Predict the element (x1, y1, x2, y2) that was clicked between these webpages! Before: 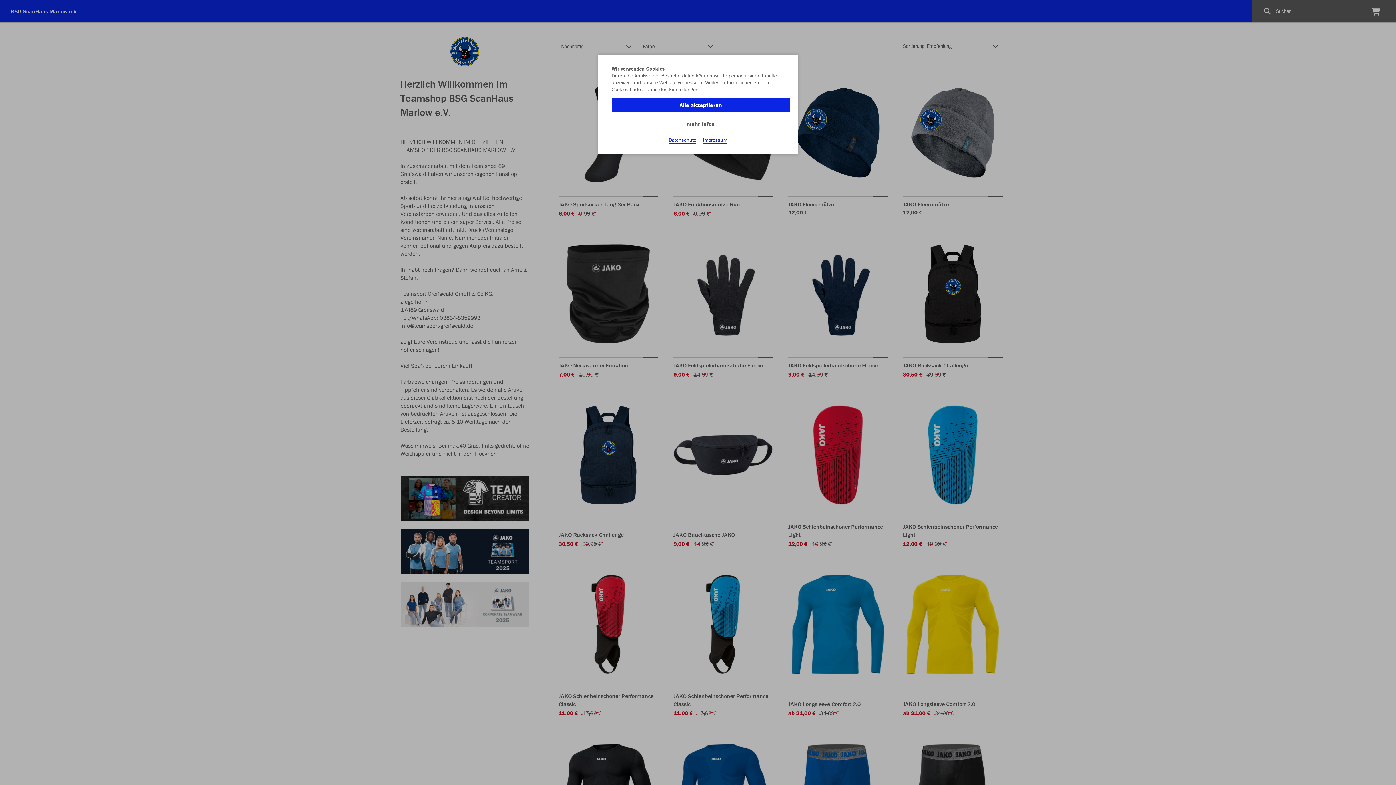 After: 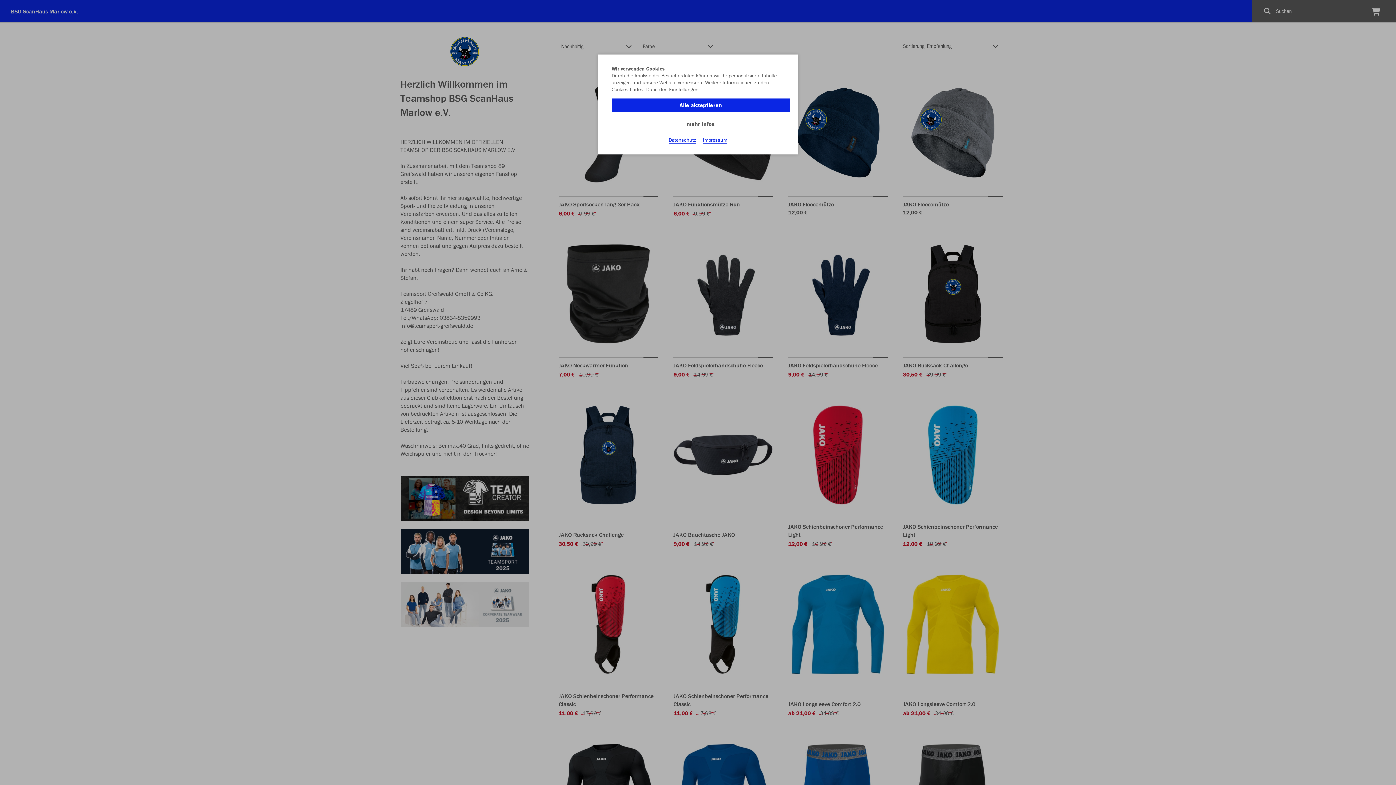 Action: bbox: (668, 136, 696, 143) label: Datenschutz